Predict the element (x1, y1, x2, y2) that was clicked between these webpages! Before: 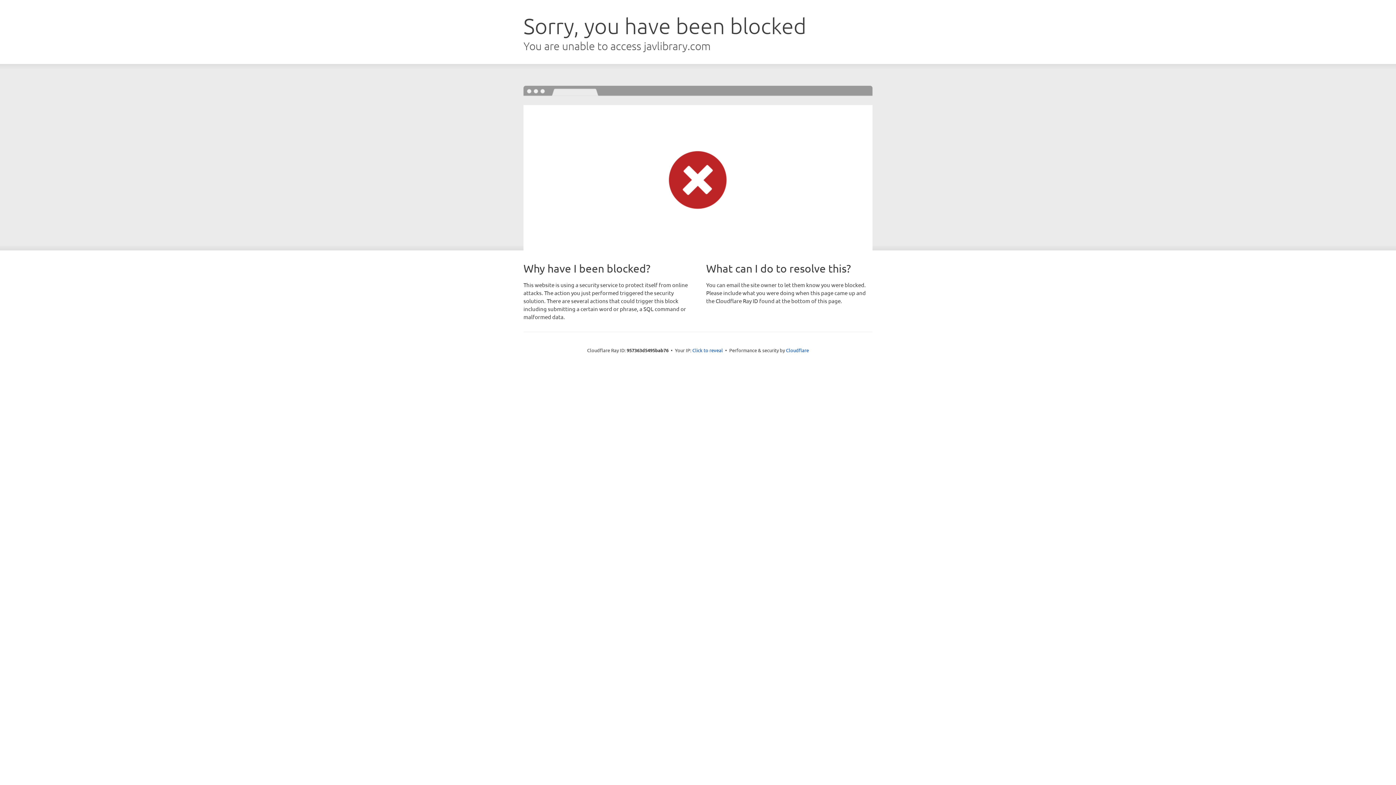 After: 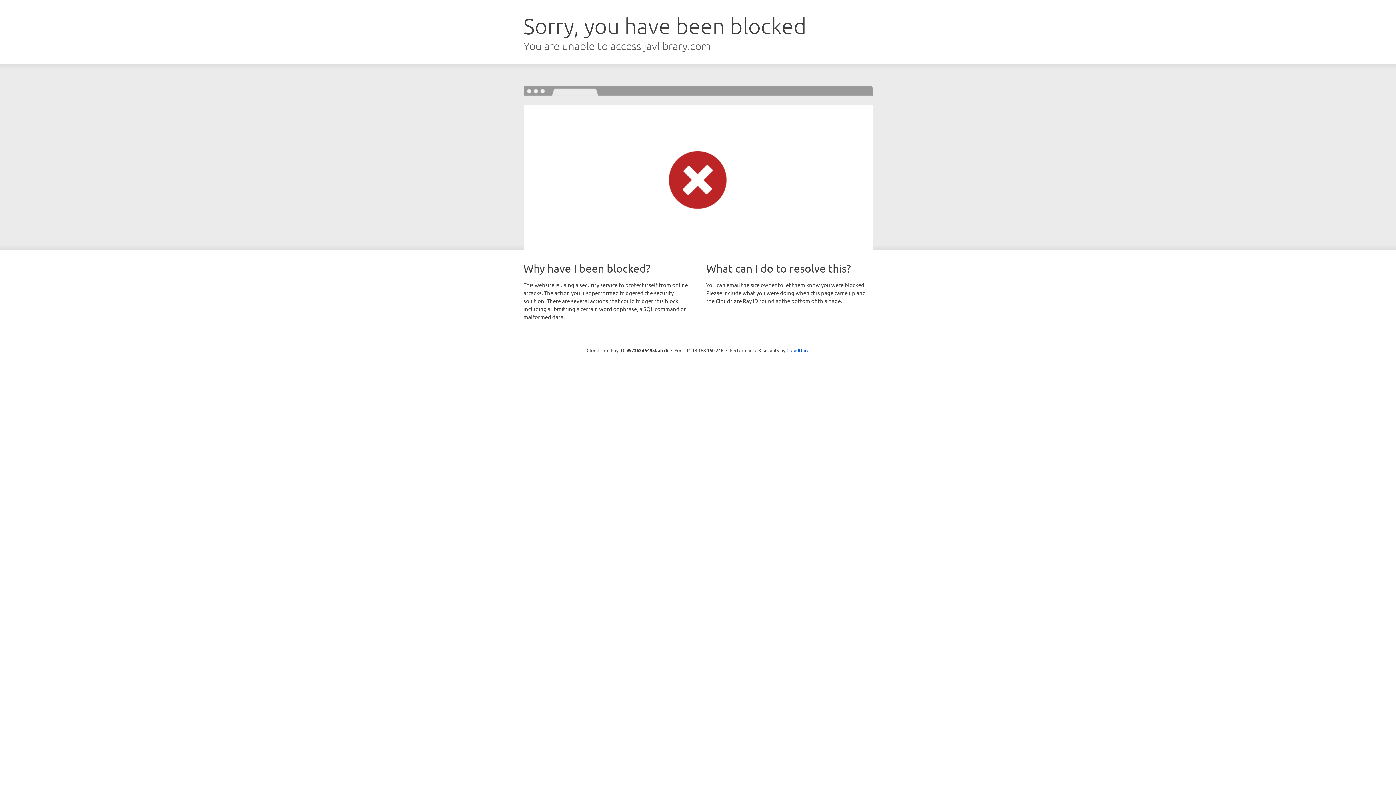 Action: bbox: (692, 346, 723, 353) label: Click to reveal